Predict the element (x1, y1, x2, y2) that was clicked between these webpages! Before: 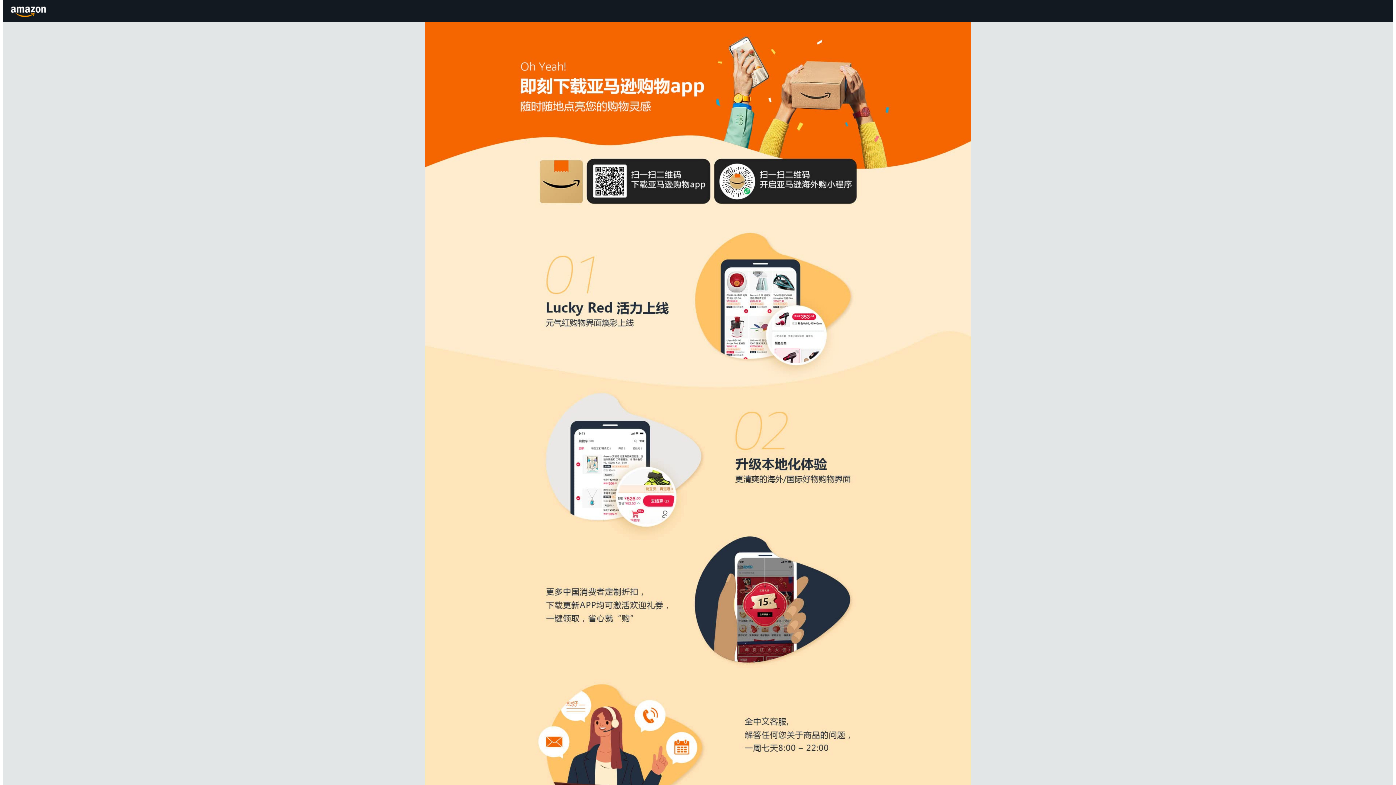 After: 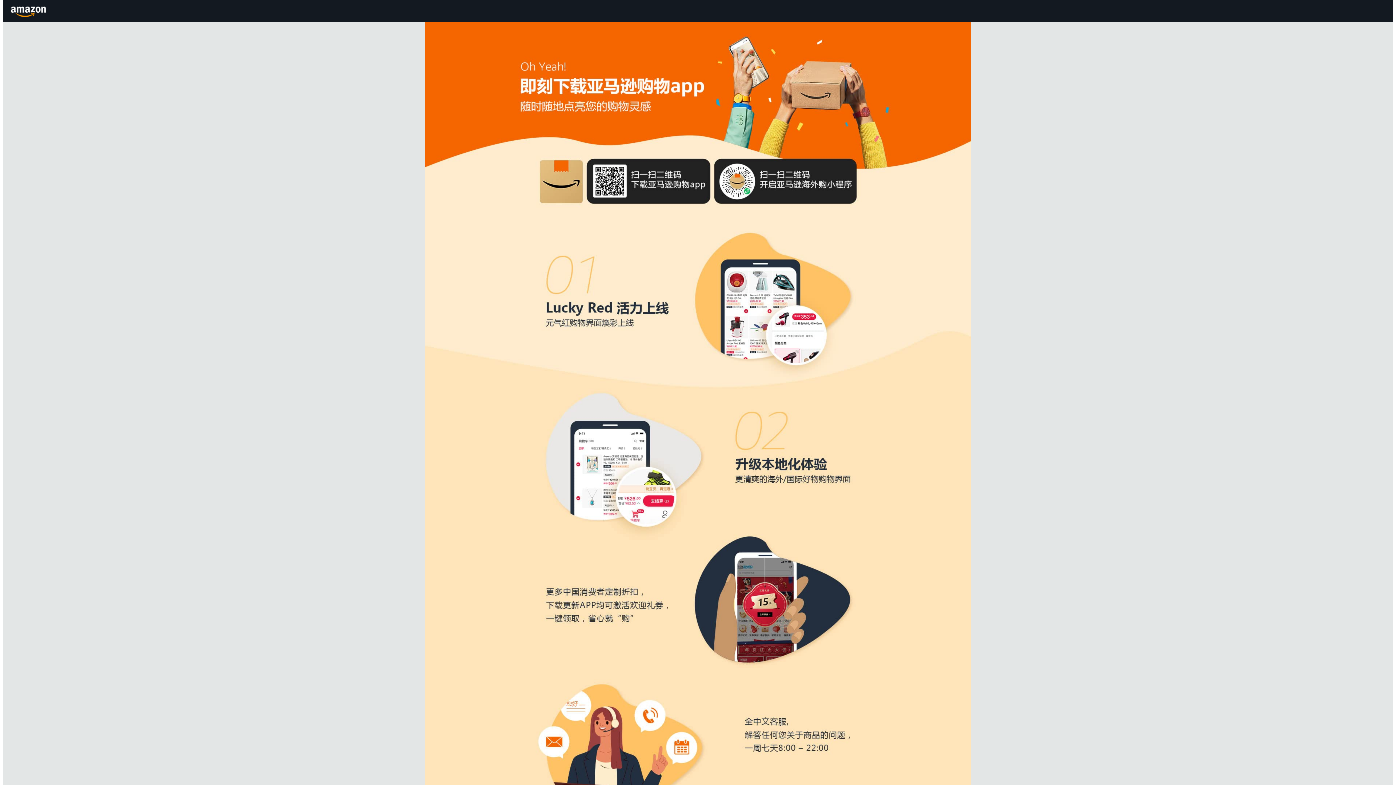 Action: label: Amazon.cn bbox: (8, 1, 49, 20)